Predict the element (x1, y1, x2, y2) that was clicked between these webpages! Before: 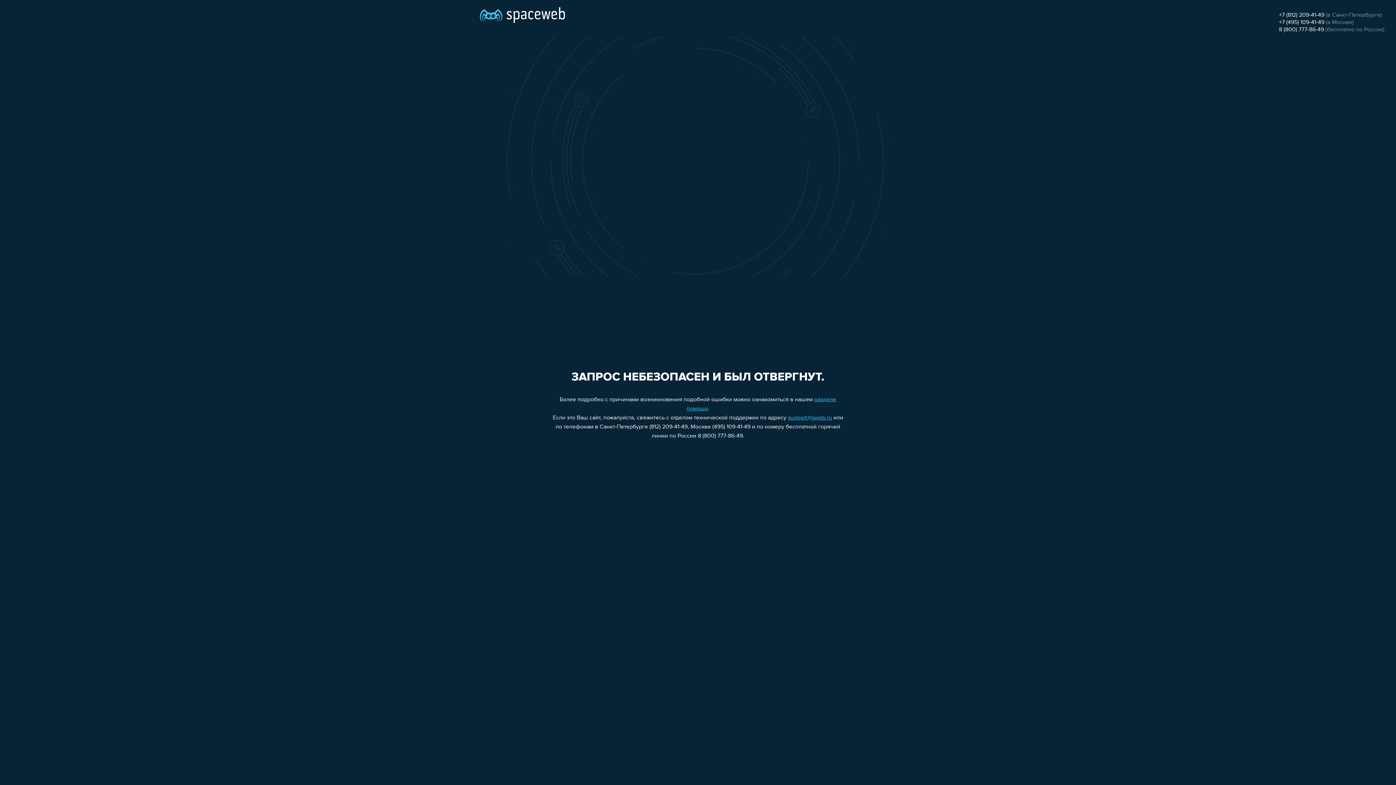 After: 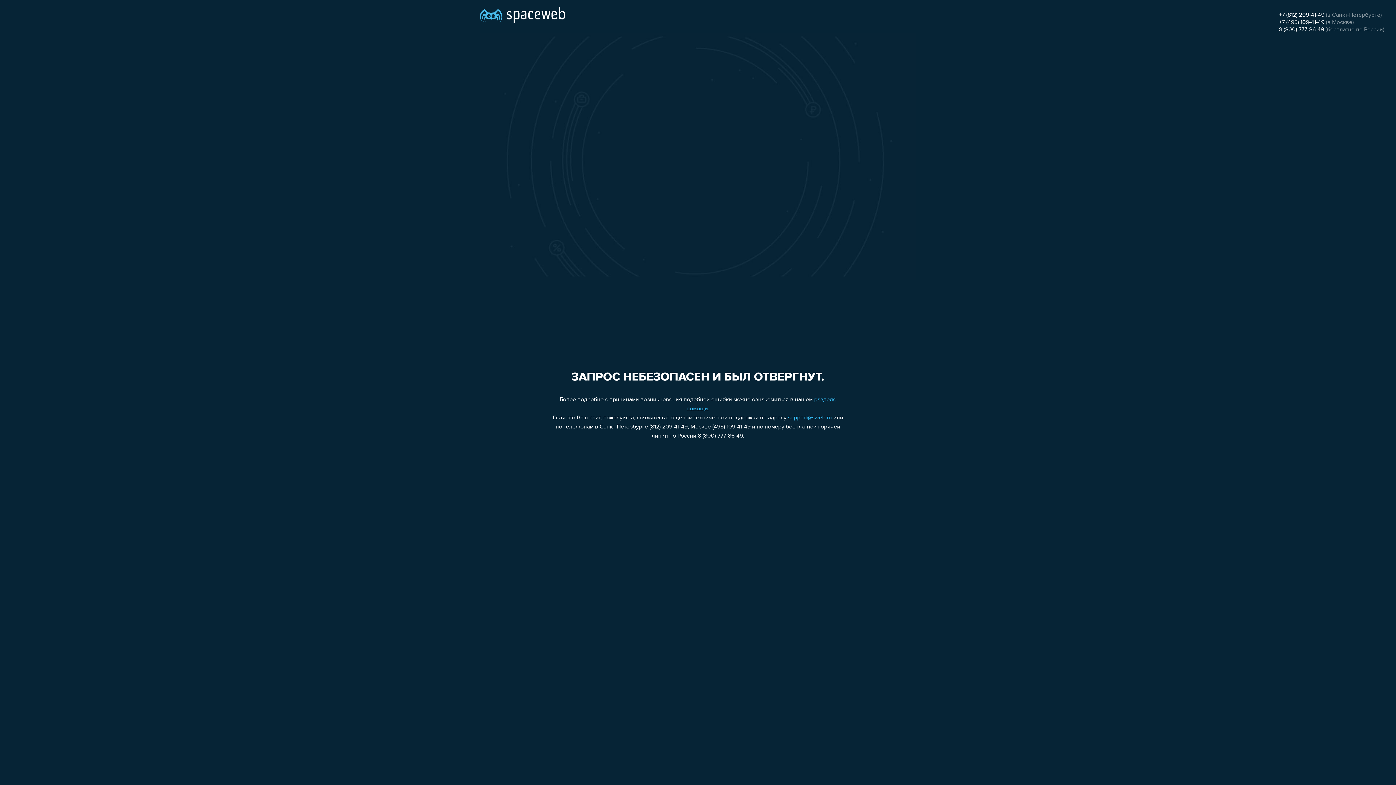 Action: bbox: (788, 415, 832, 421) label: support@sweb.ru